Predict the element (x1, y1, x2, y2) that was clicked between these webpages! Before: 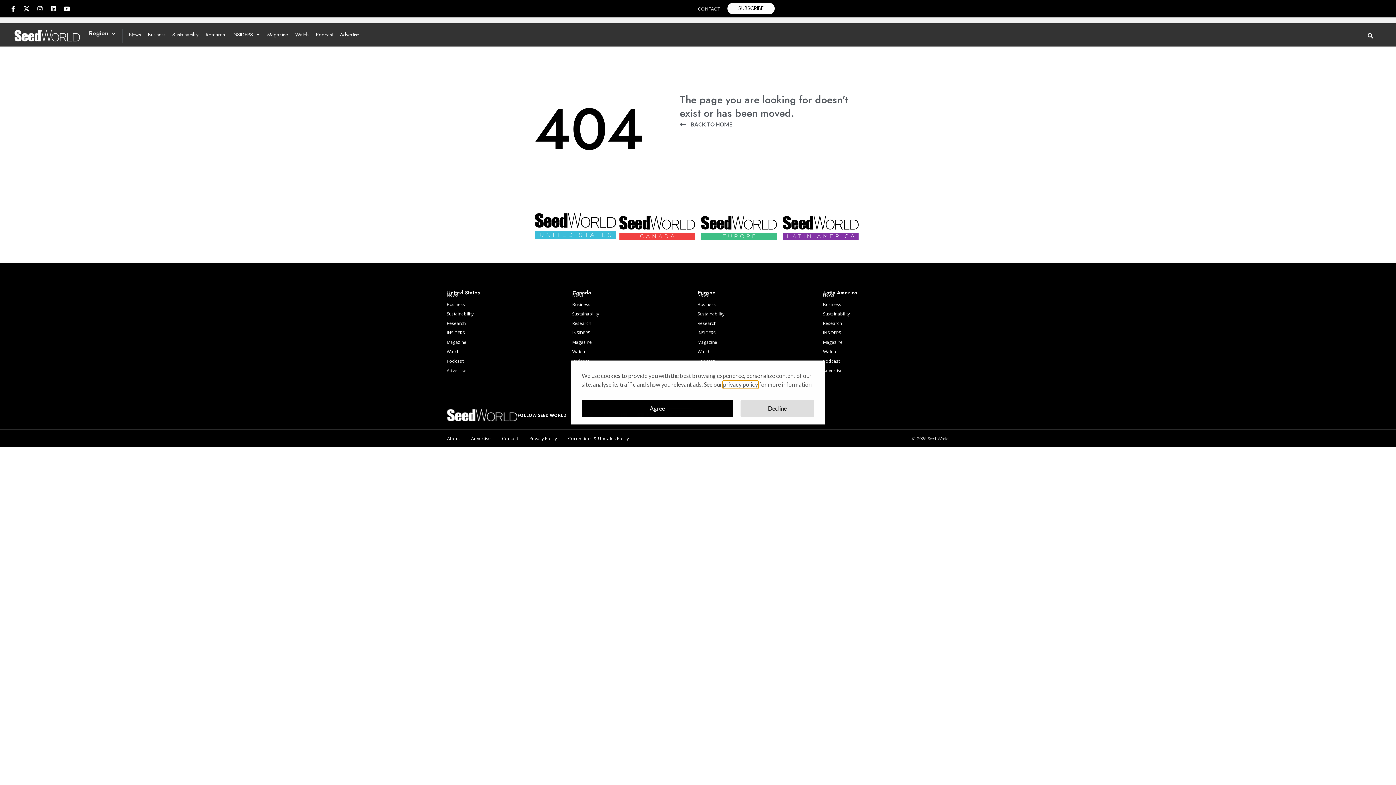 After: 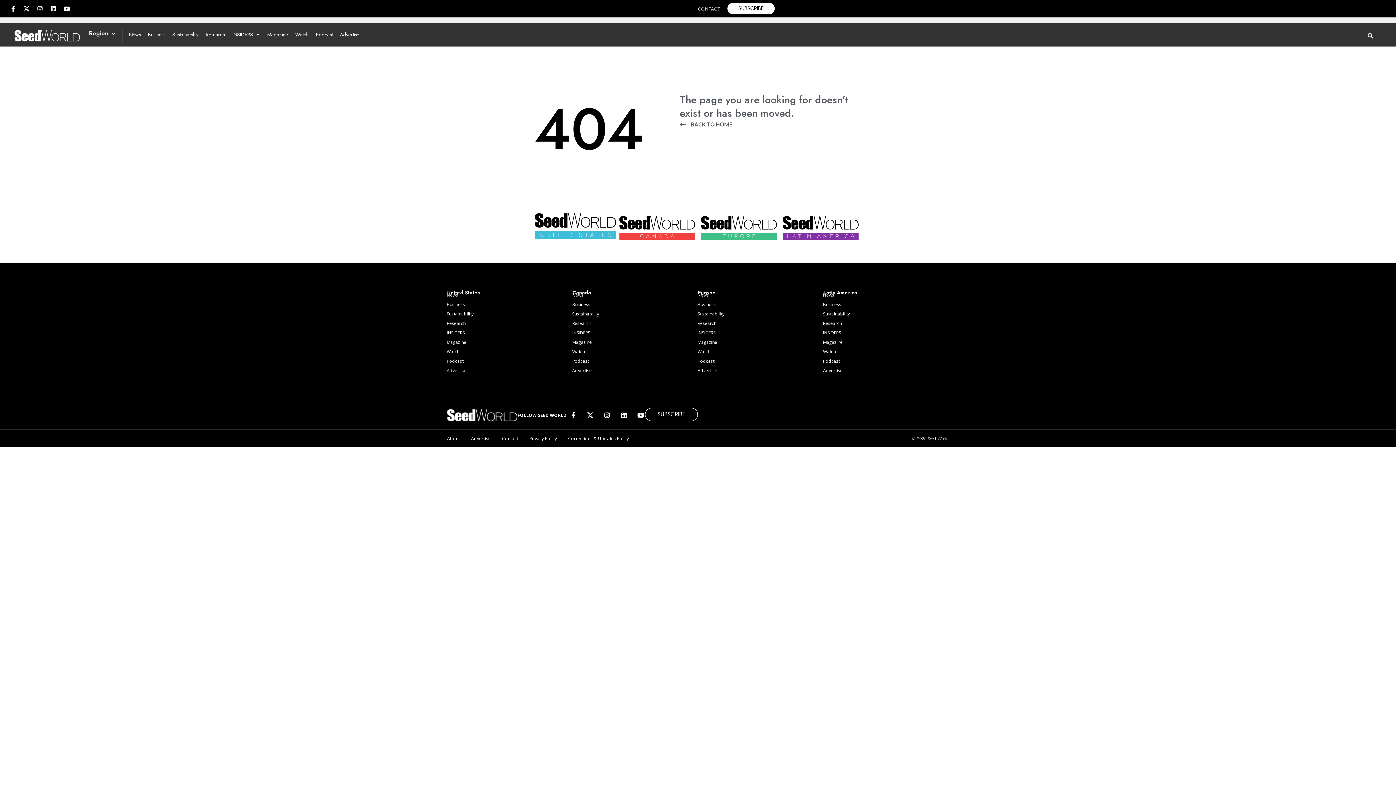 Action: bbox: (581, 400, 733, 417) label: Agree